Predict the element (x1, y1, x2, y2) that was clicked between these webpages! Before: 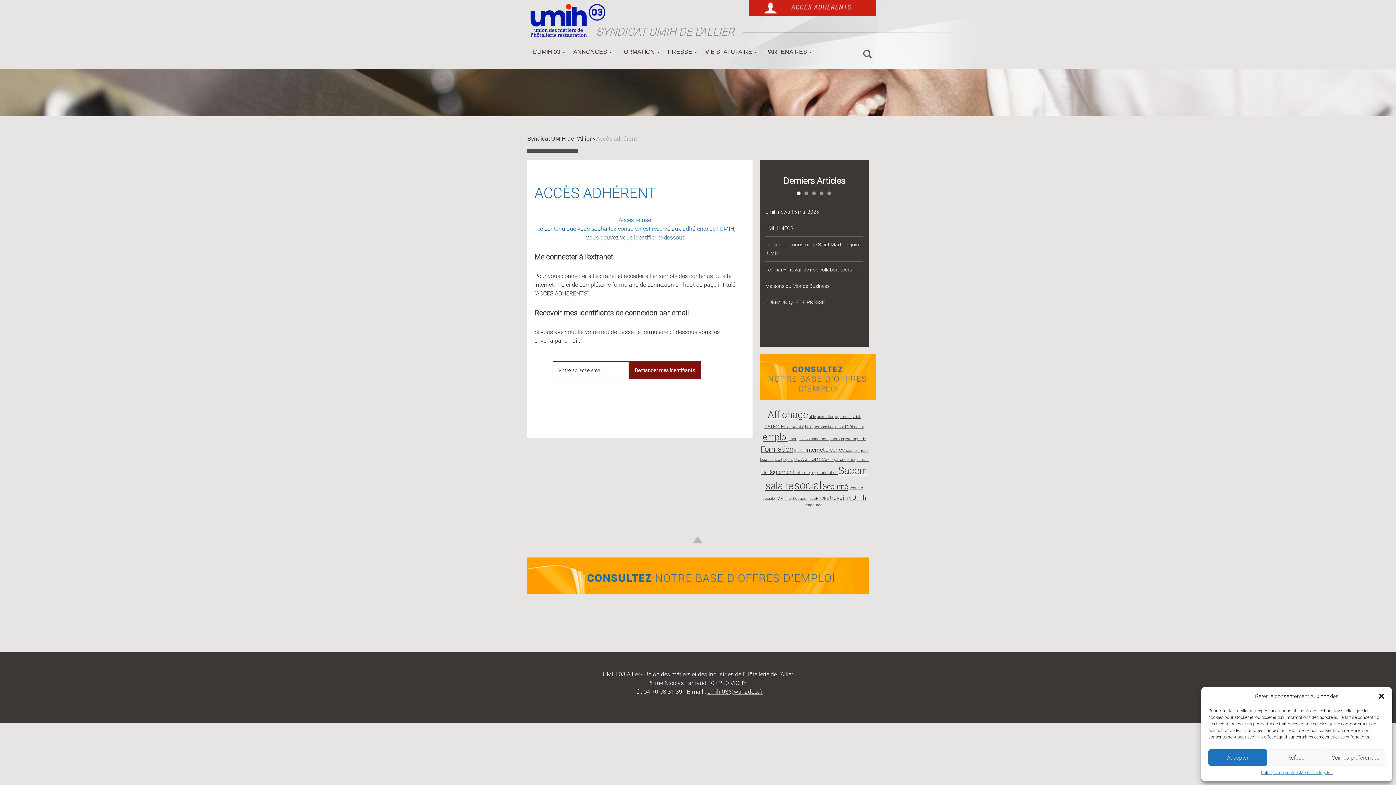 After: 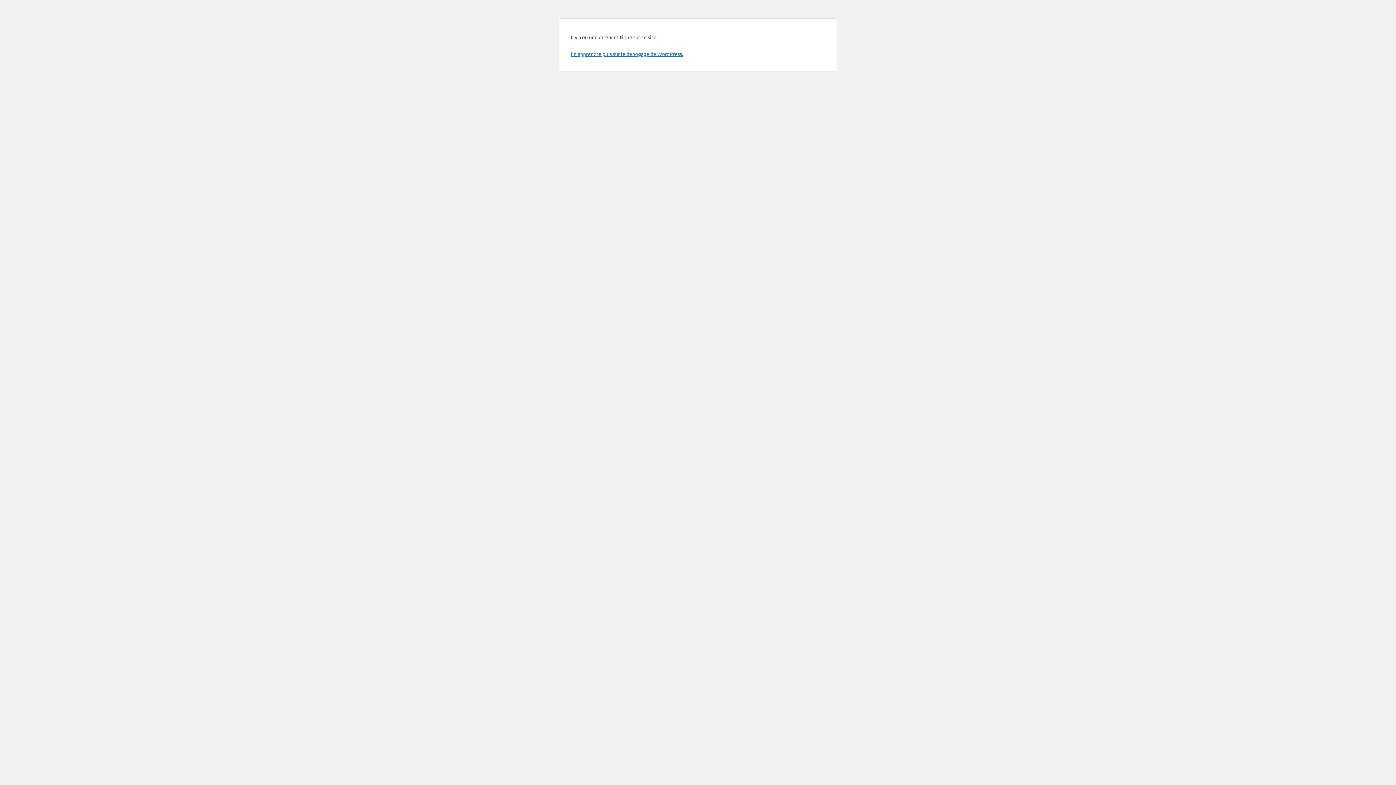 Action: bbox: (849, 424, 864, 429) label: Direccte (2 éléments)